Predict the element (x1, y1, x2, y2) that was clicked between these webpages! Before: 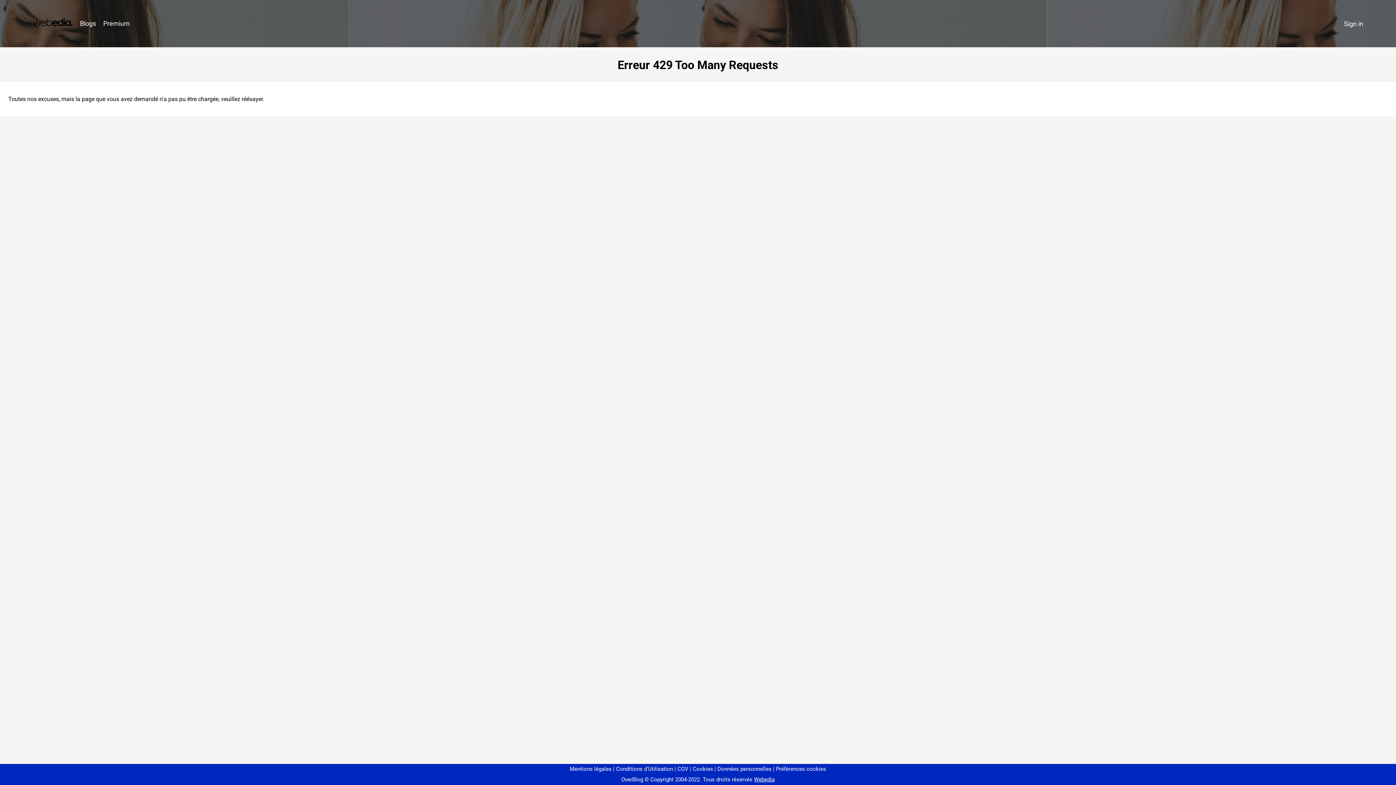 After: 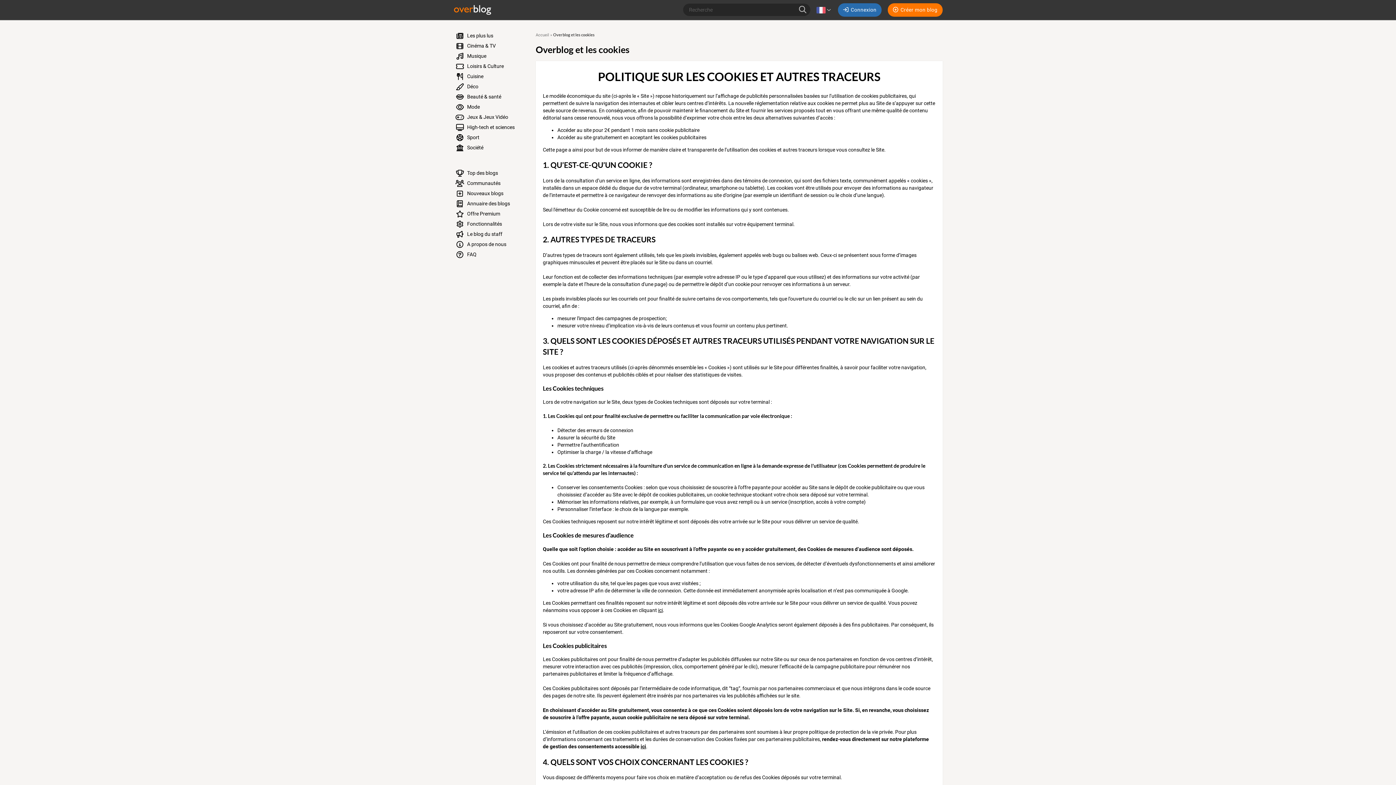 Action: bbox: (690, 766, 713, 772) label: Cookies